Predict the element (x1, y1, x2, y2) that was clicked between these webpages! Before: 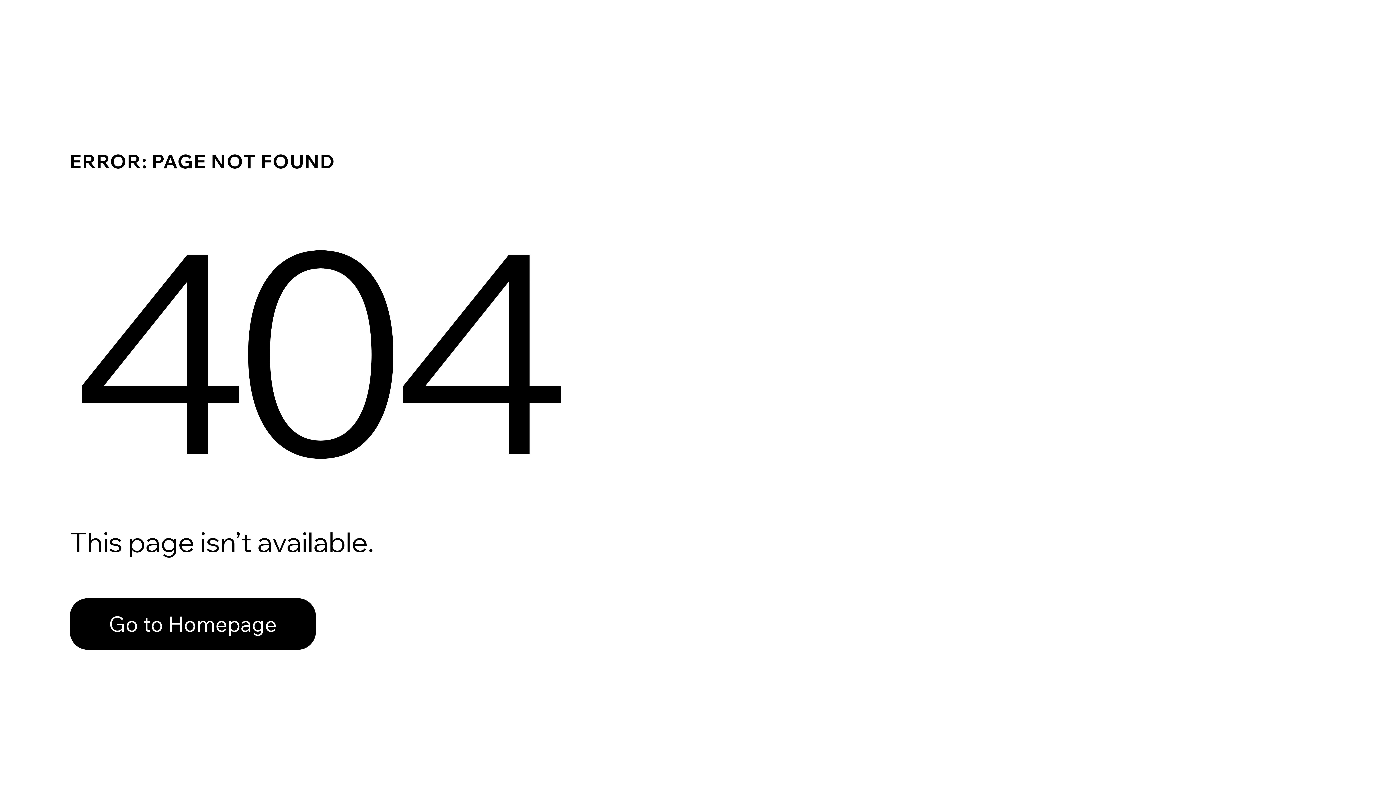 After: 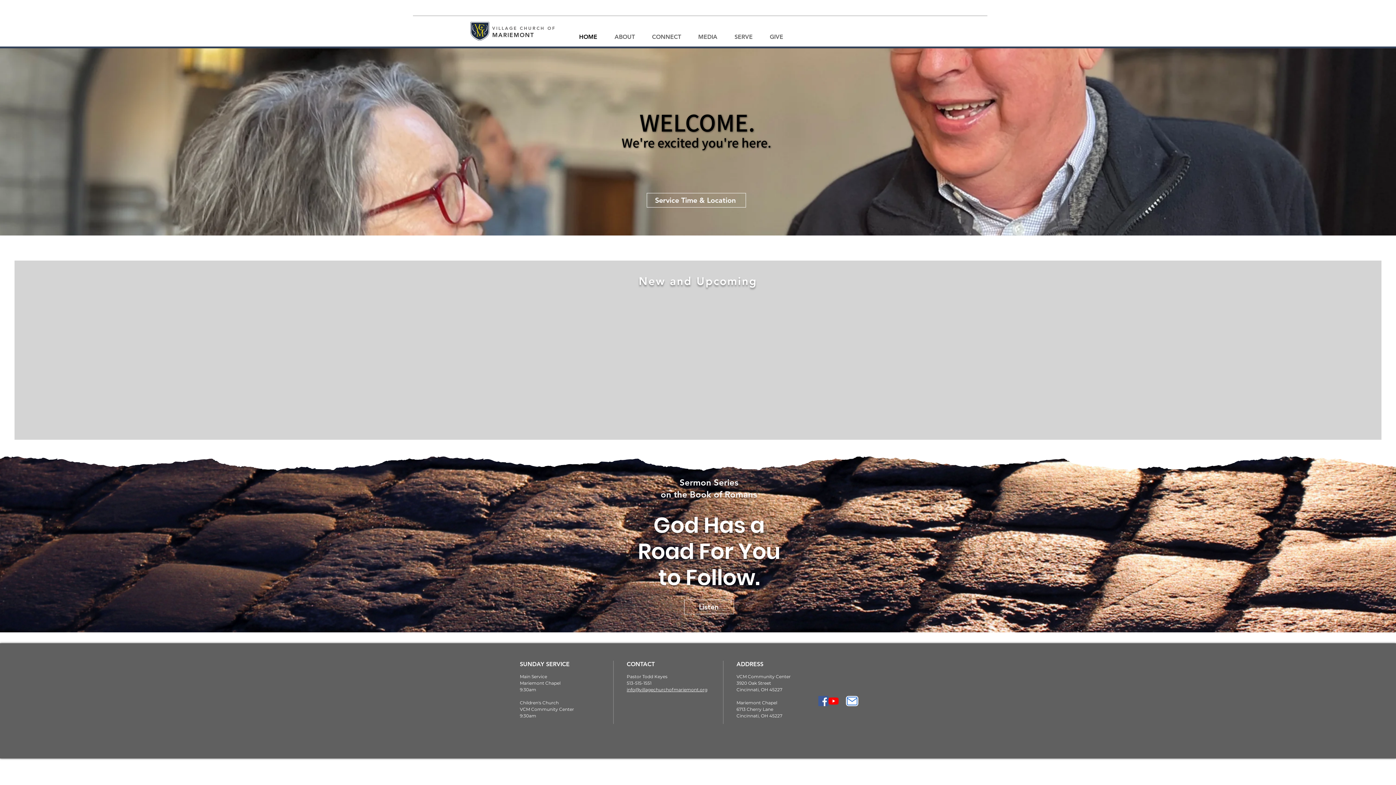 Action: label: Go to Homepage bbox: (69, 598, 316, 650)